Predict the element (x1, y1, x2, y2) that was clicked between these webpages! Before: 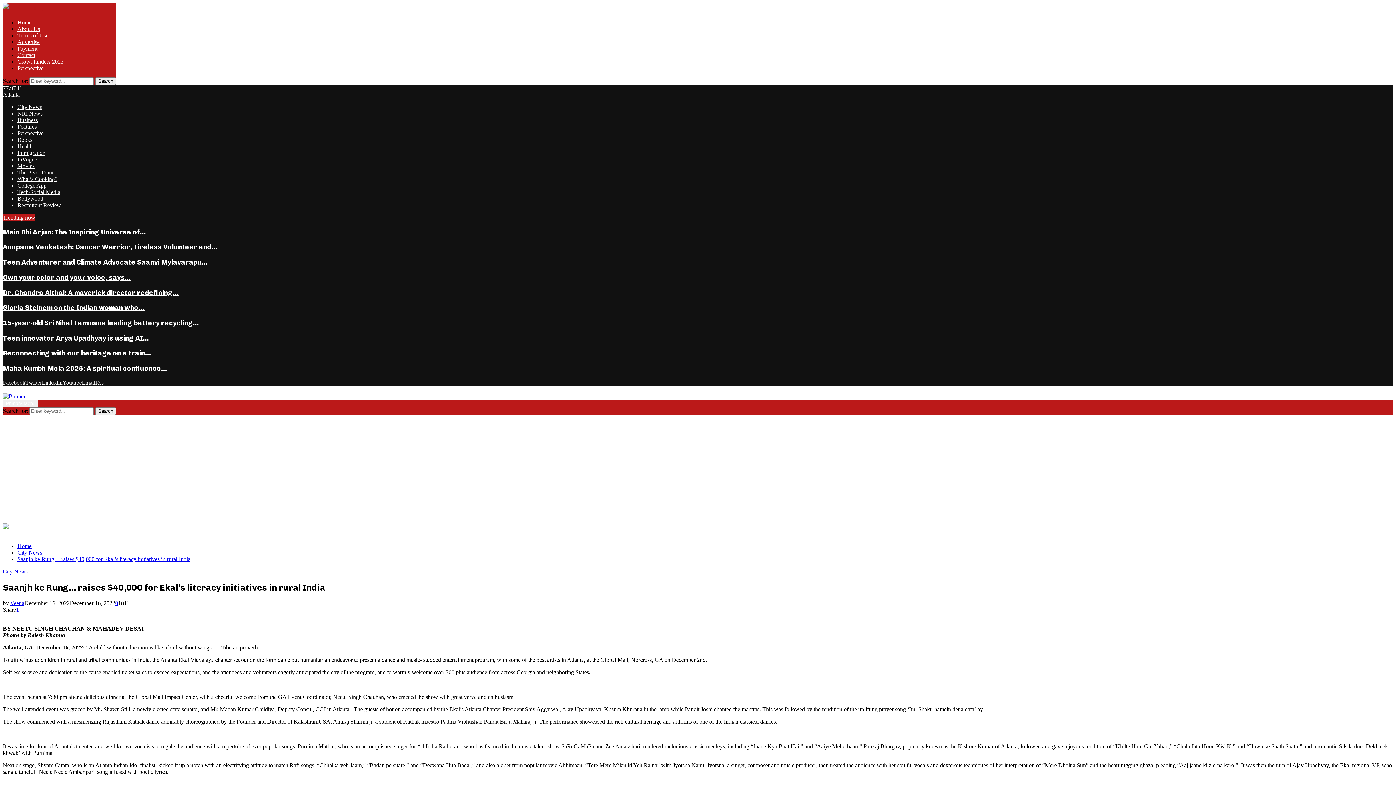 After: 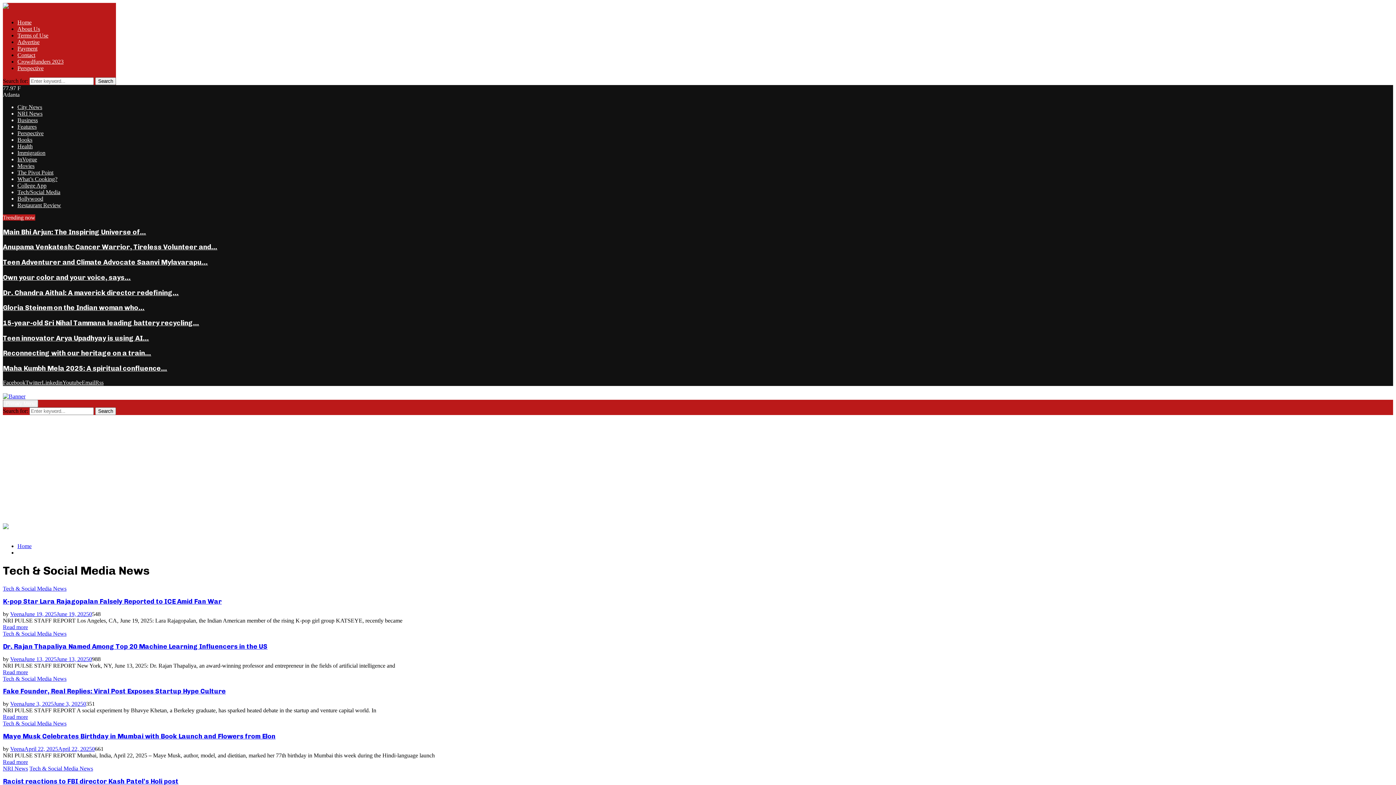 Action: bbox: (17, 189, 60, 195) label: Tech/Social Media